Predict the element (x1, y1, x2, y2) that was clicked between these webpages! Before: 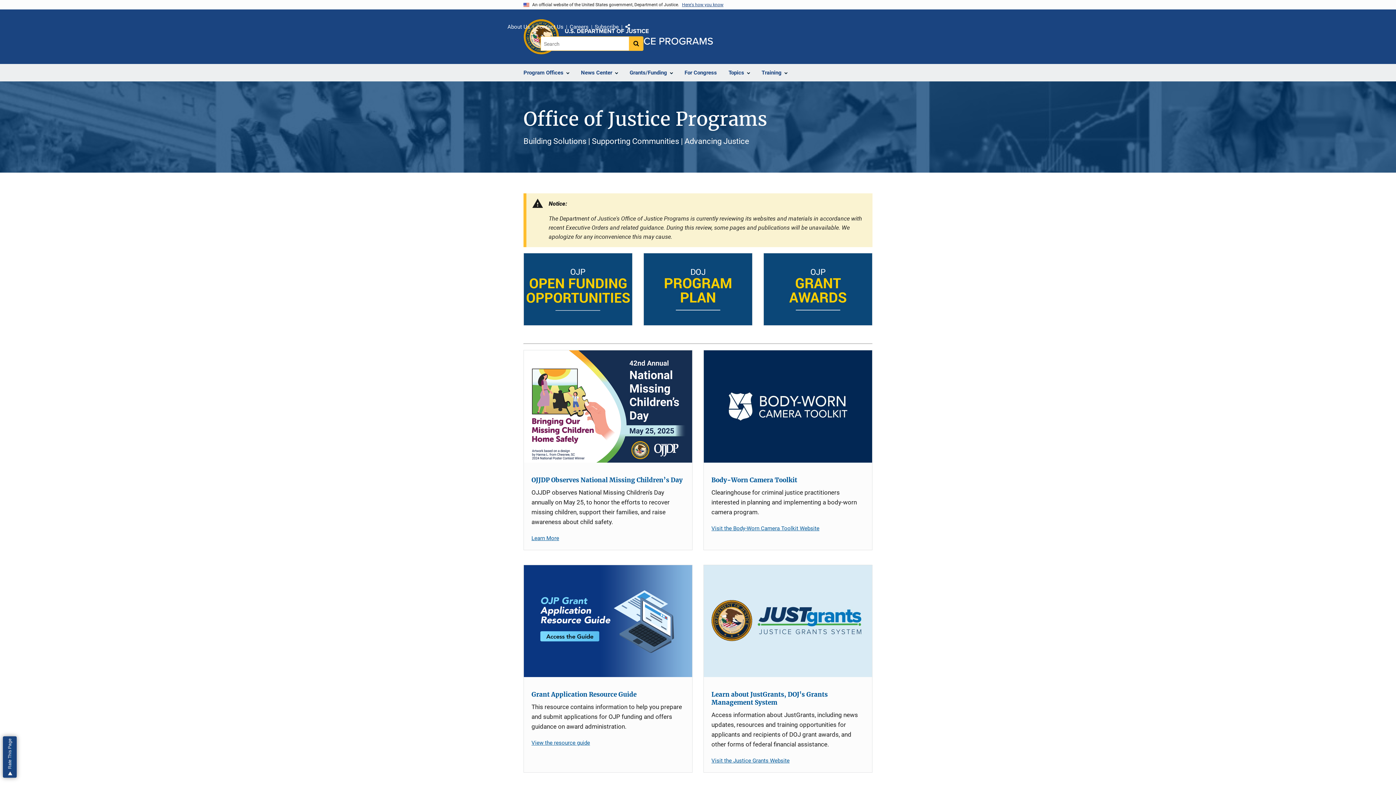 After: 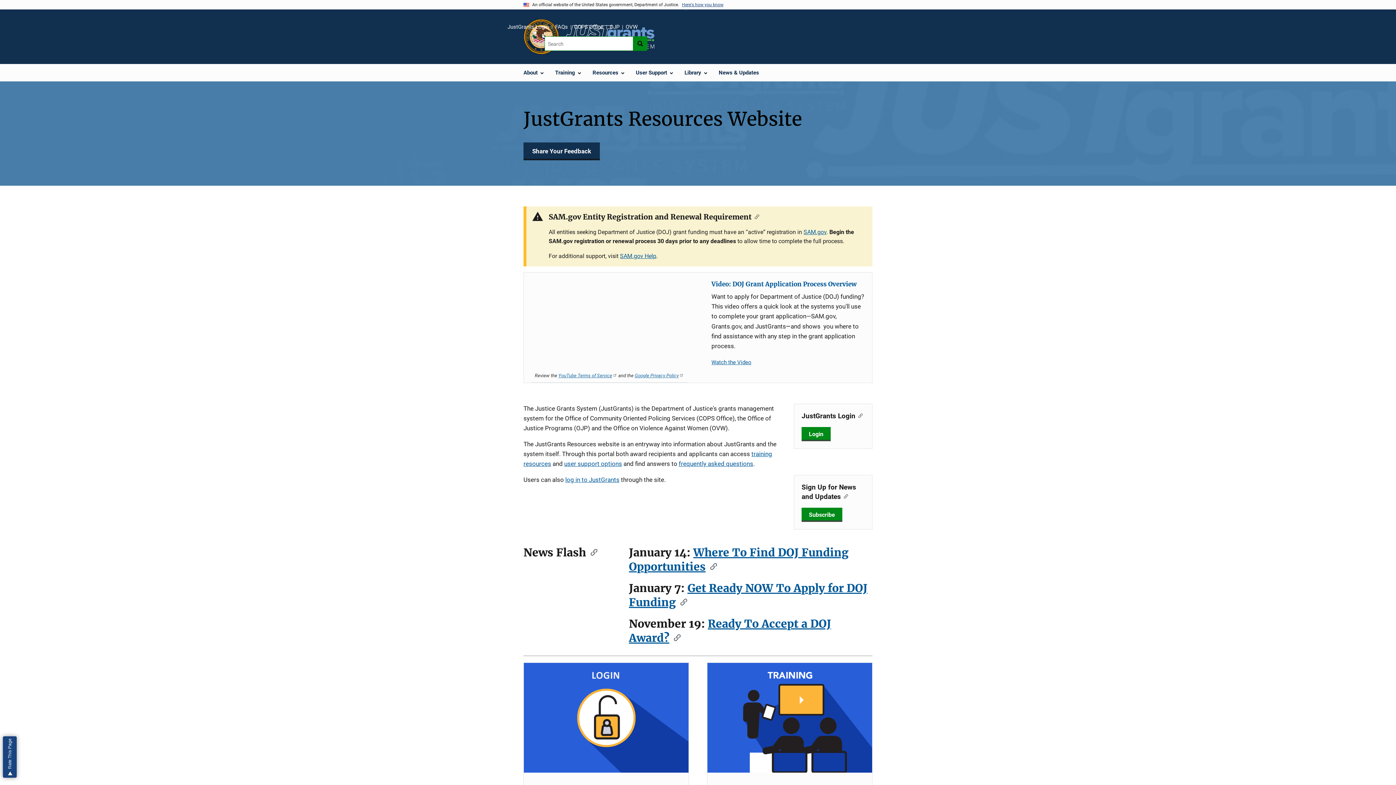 Action: bbox: (711, 691, 828, 707) label: Learn about JustGrants, DOJ's Grants Management System